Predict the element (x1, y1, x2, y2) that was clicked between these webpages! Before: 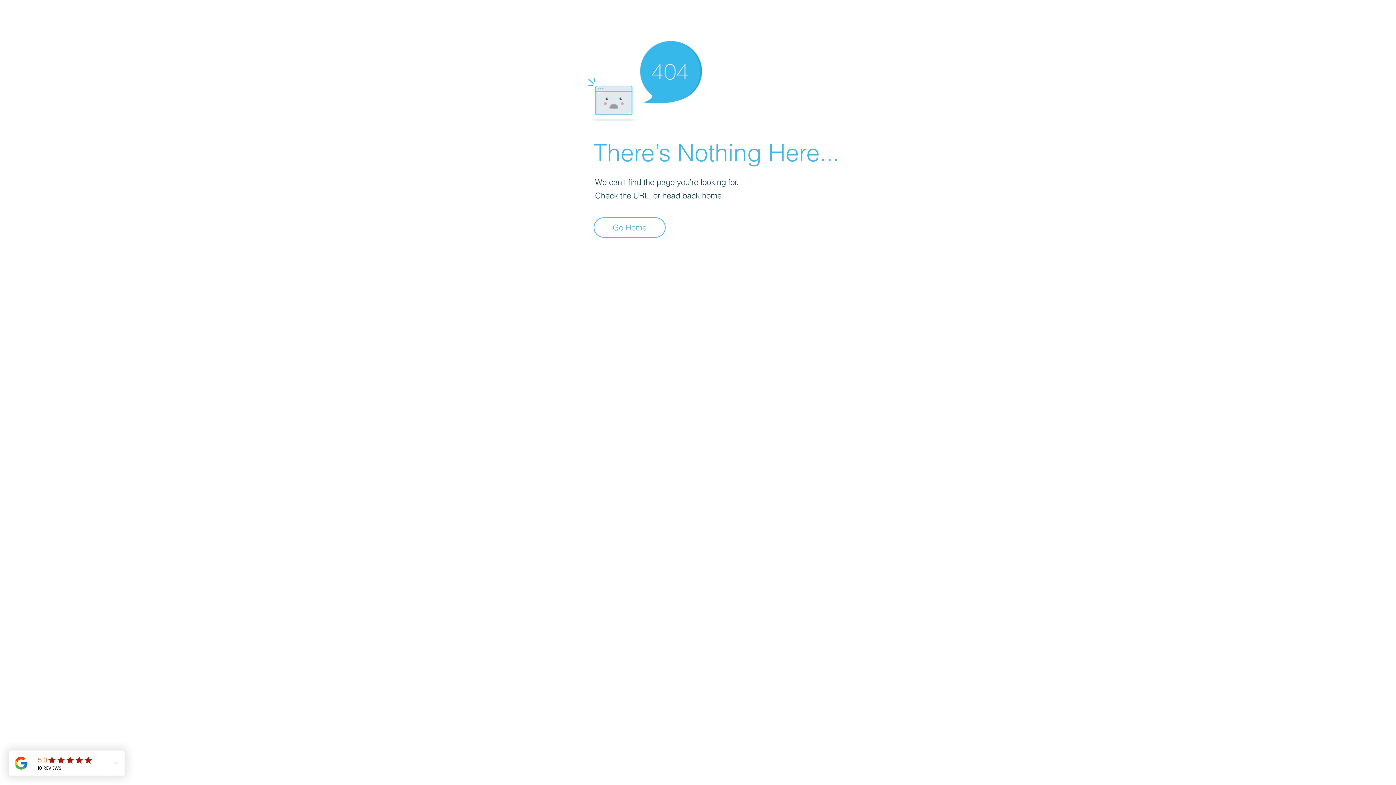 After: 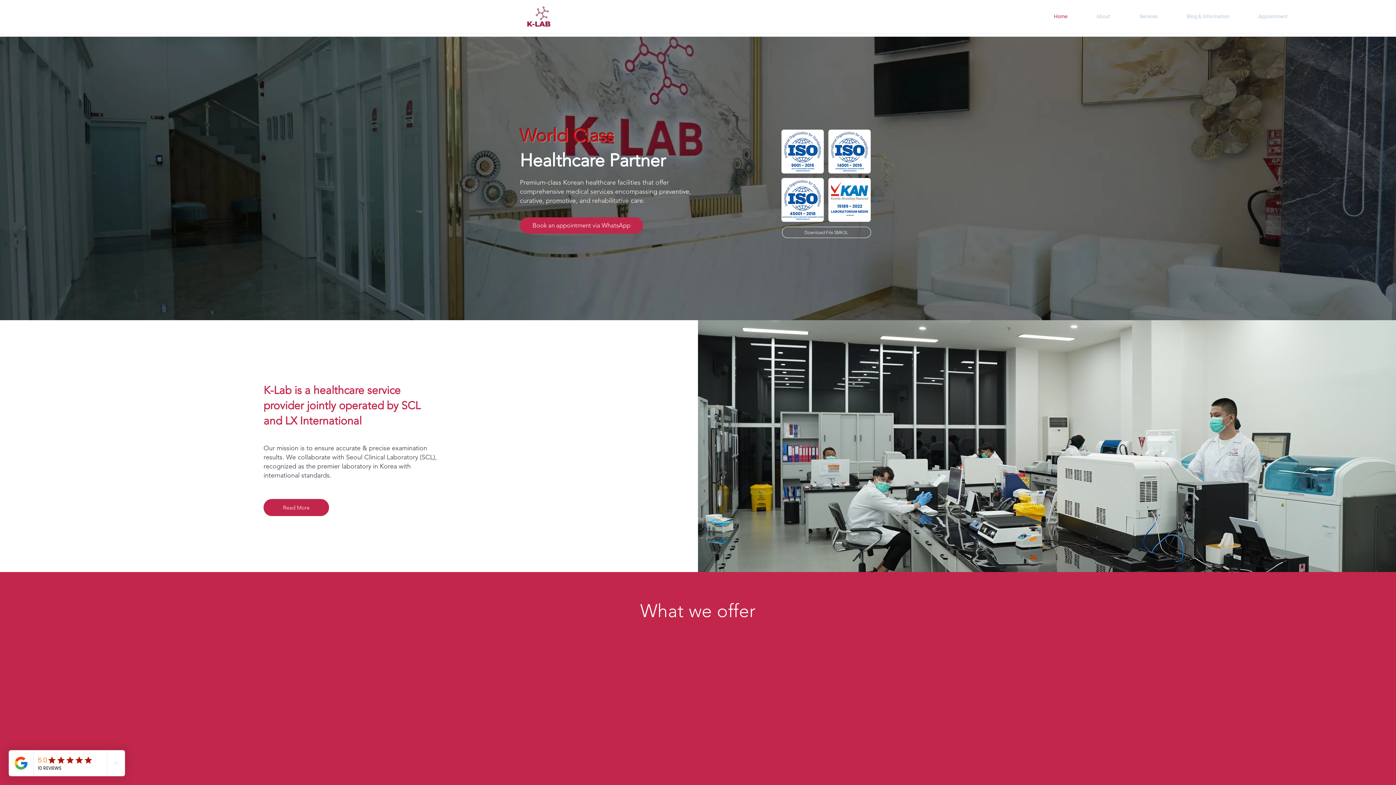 Action: bbox: (593, 217, 665, 237) label: Go Home